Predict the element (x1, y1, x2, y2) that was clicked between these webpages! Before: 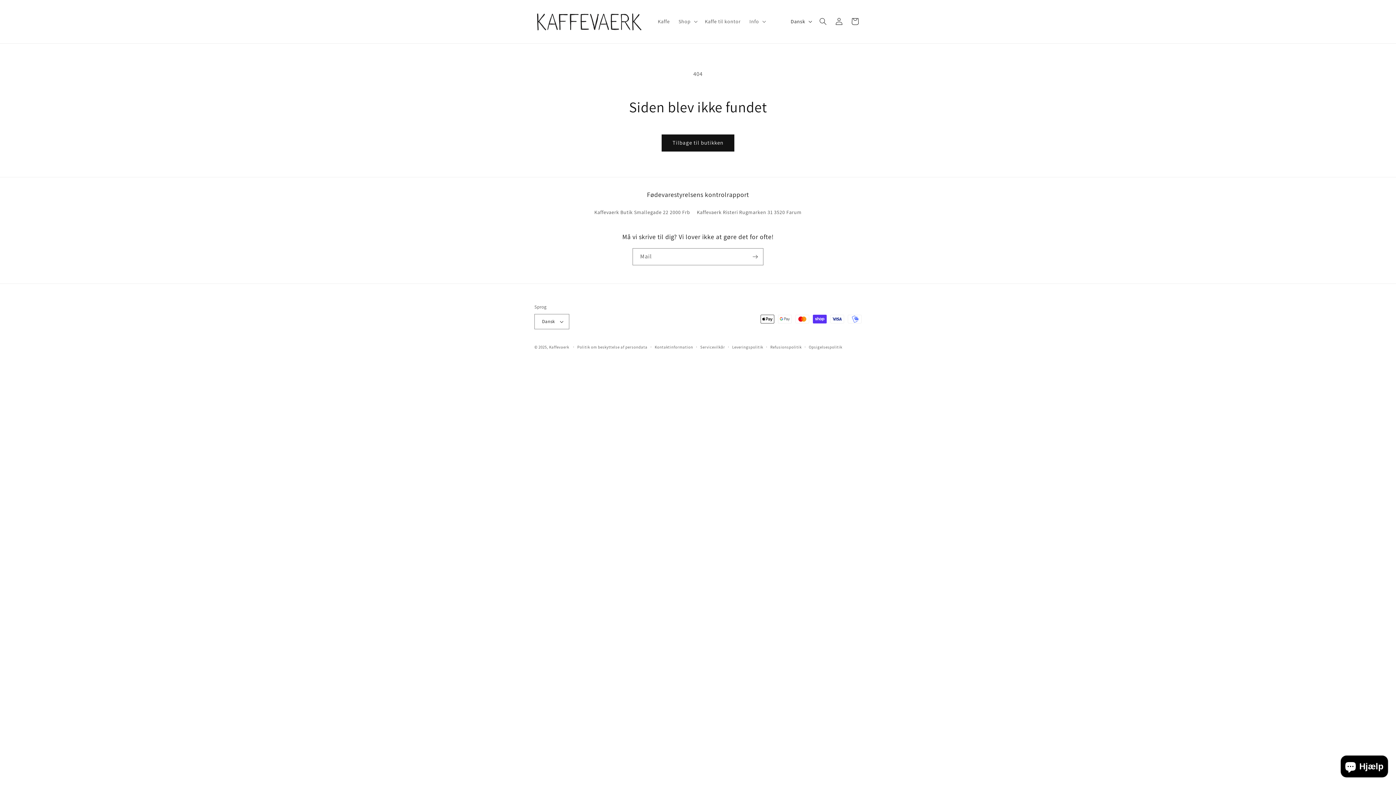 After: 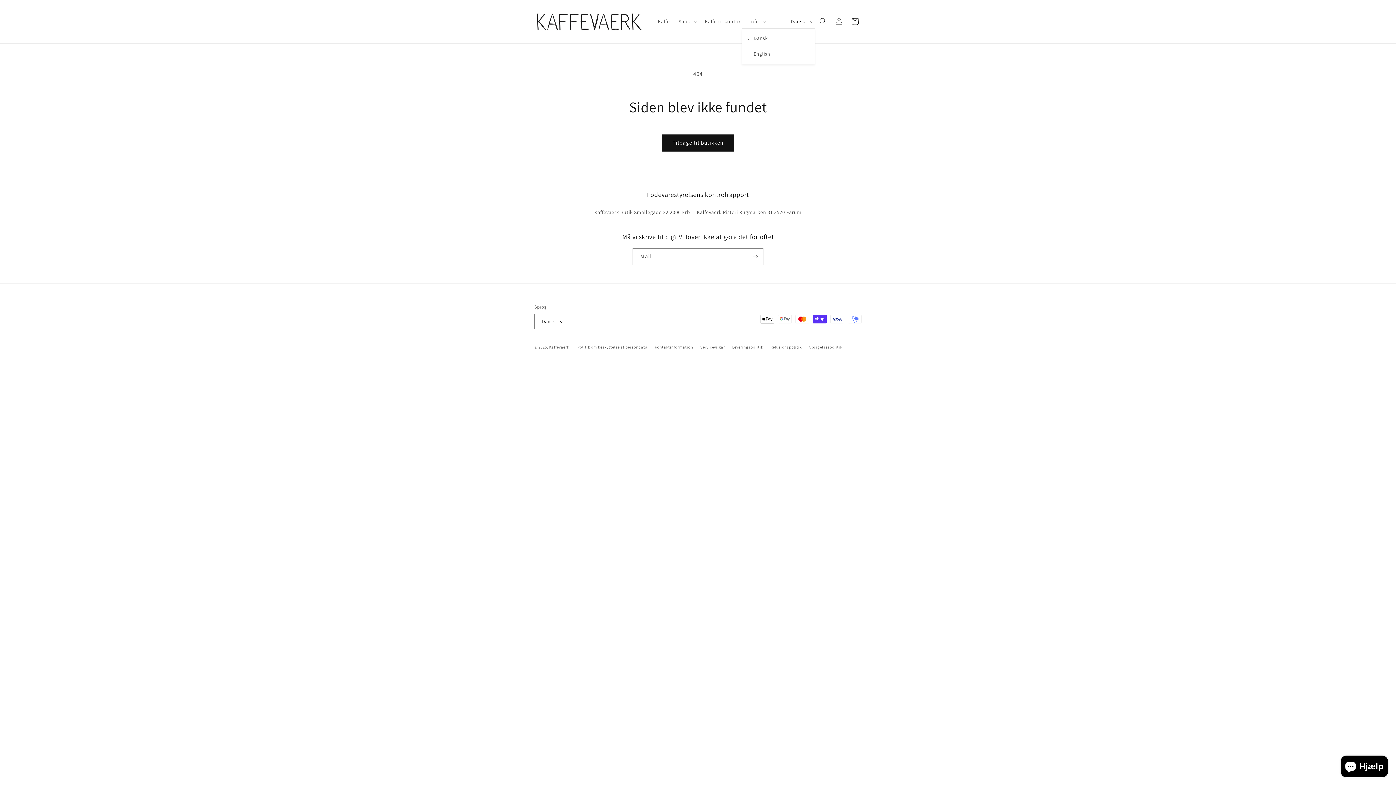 Action: bbox: (786, 14, 815, 28) label: Dansk